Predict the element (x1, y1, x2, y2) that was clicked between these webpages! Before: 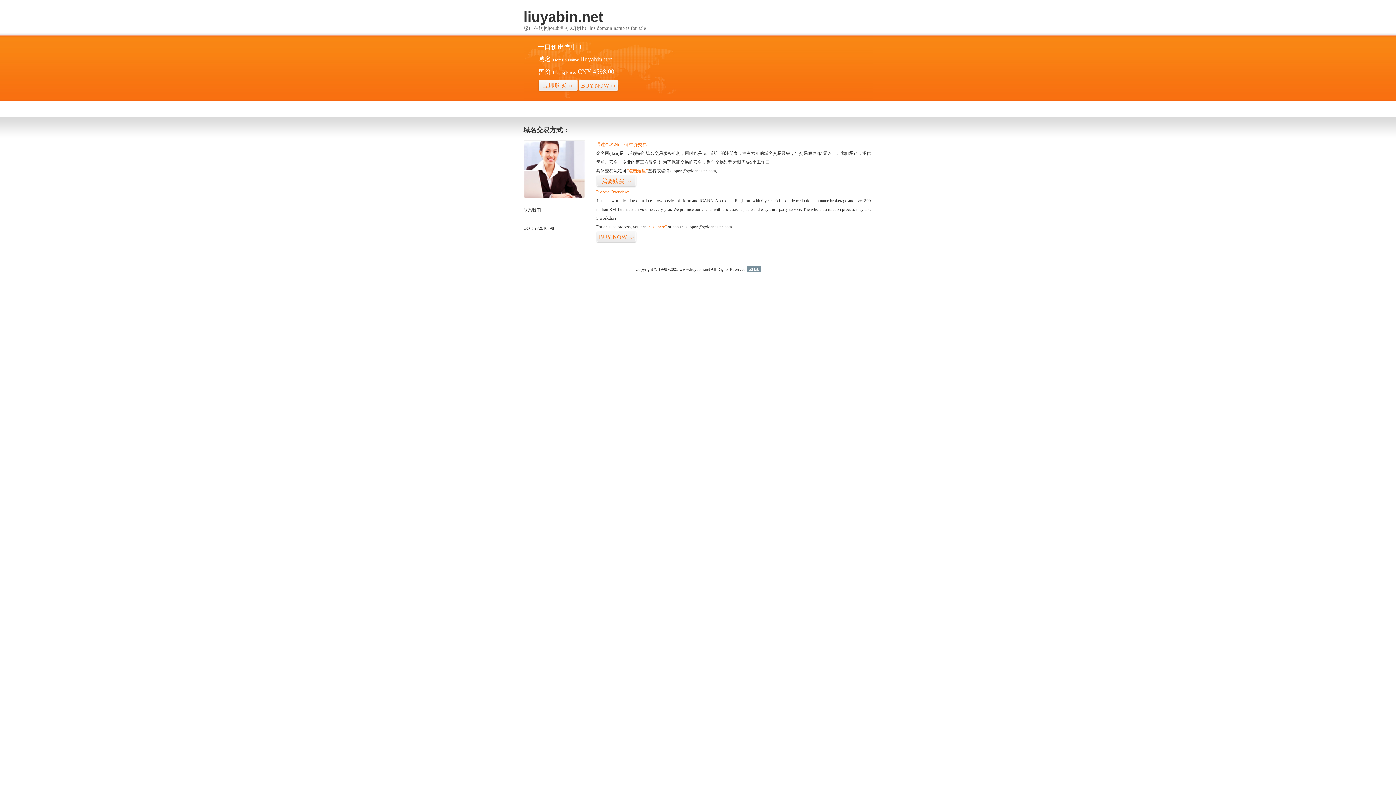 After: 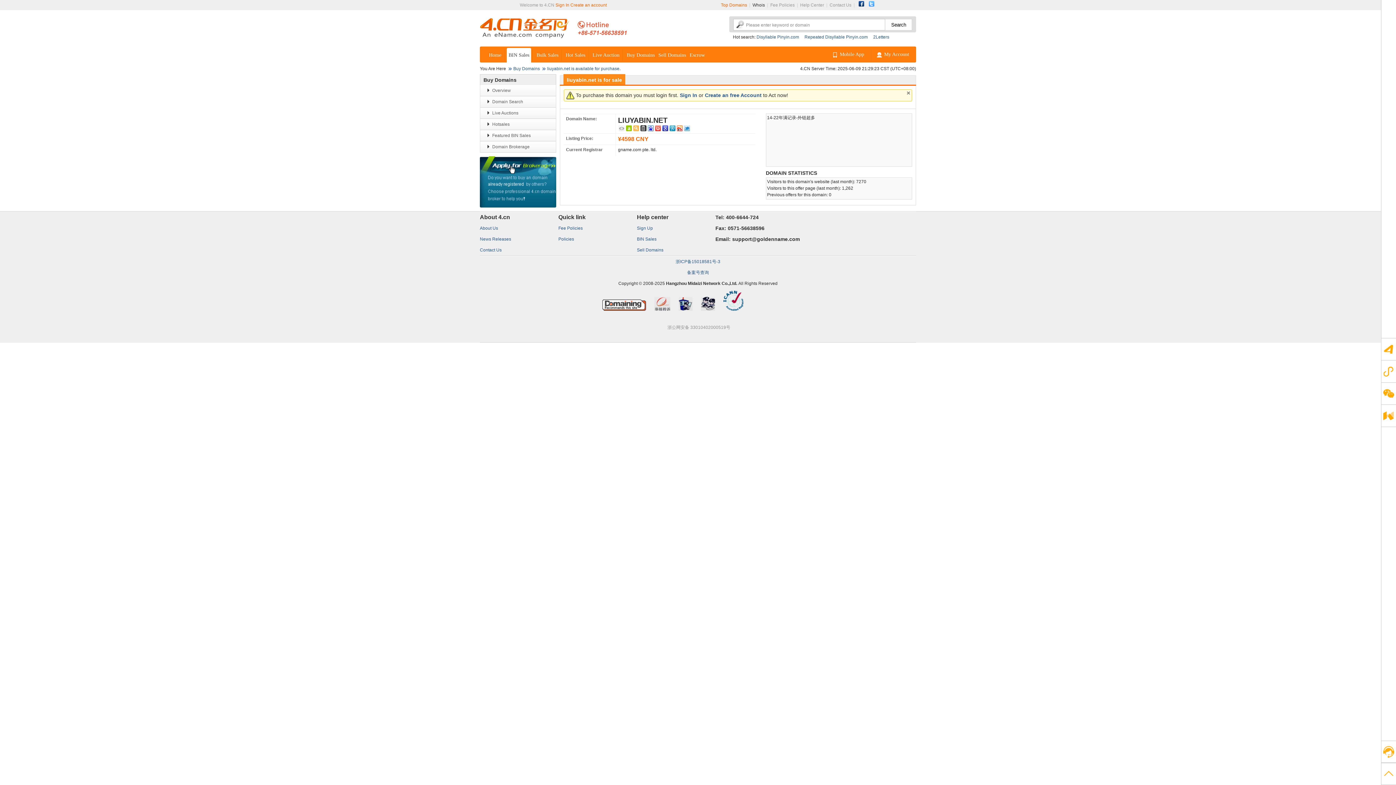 Action: bbox: (626, 168, 648, 173) label: “点击这里”